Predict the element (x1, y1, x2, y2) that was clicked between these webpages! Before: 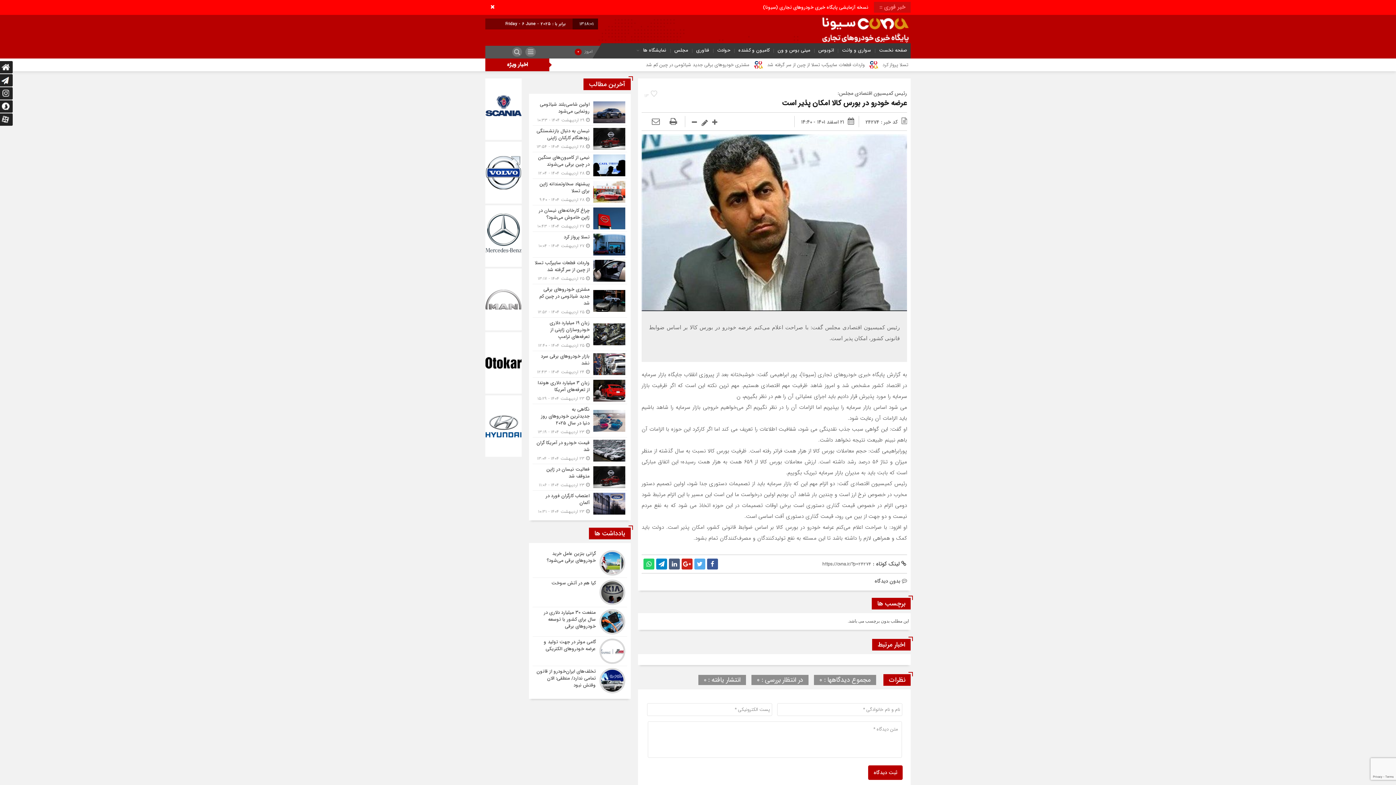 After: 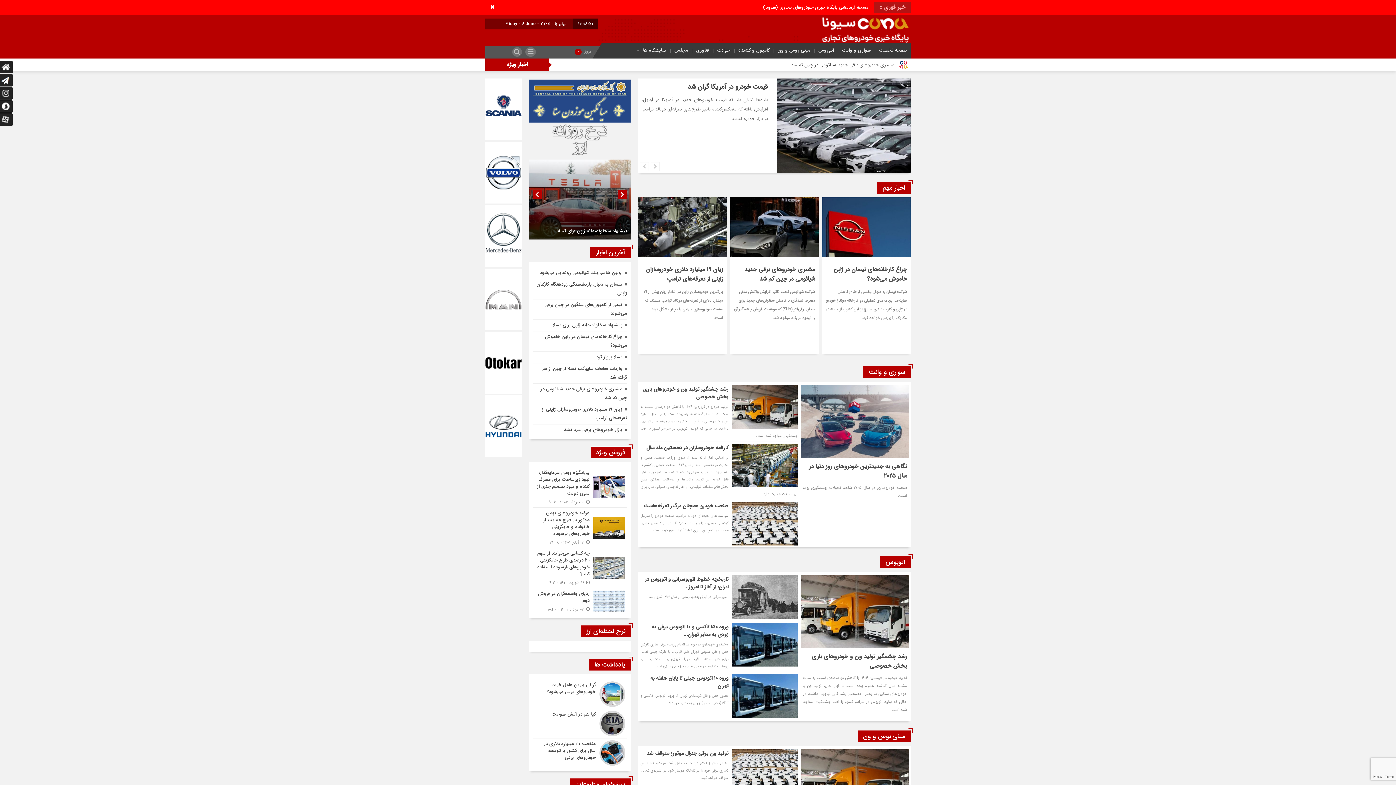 Action: bbox: (820, 14, 910, 23)